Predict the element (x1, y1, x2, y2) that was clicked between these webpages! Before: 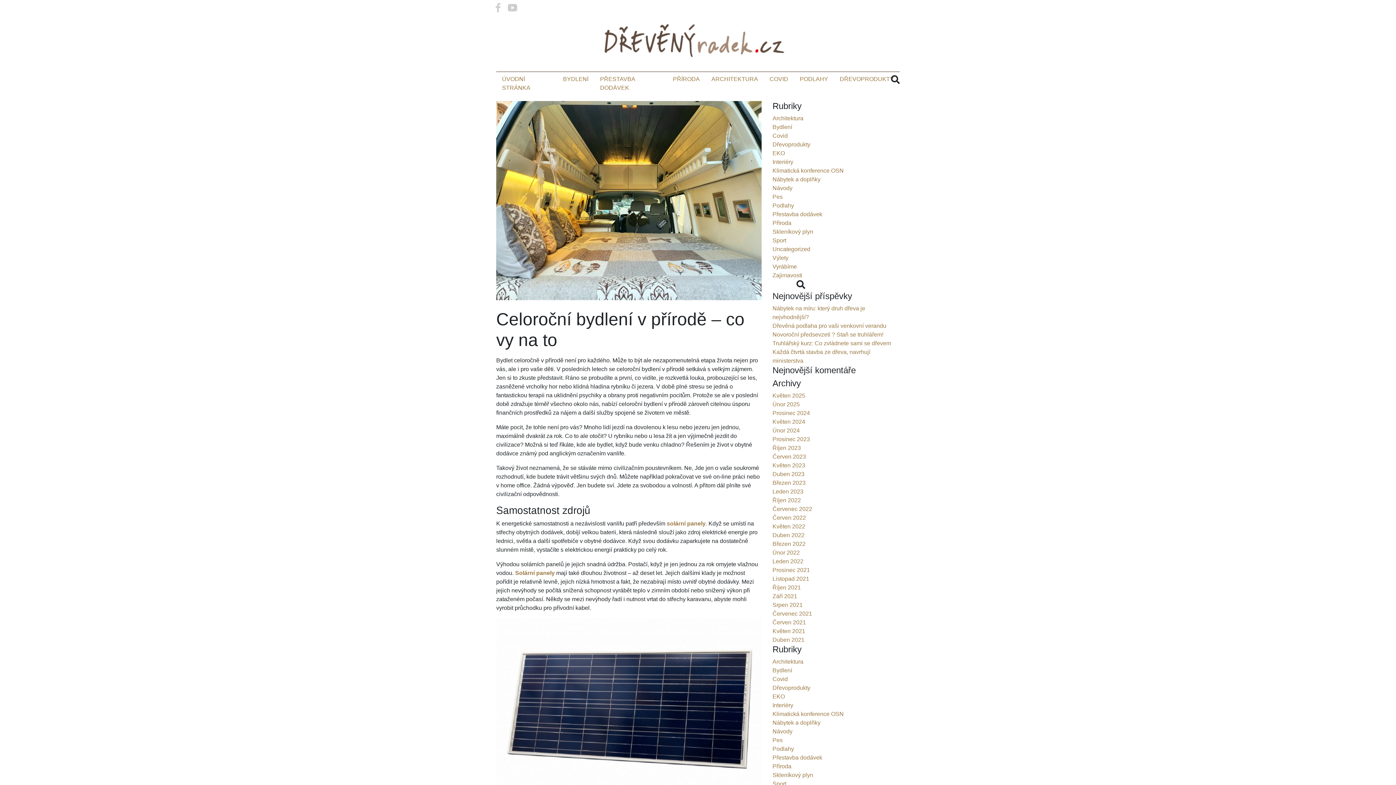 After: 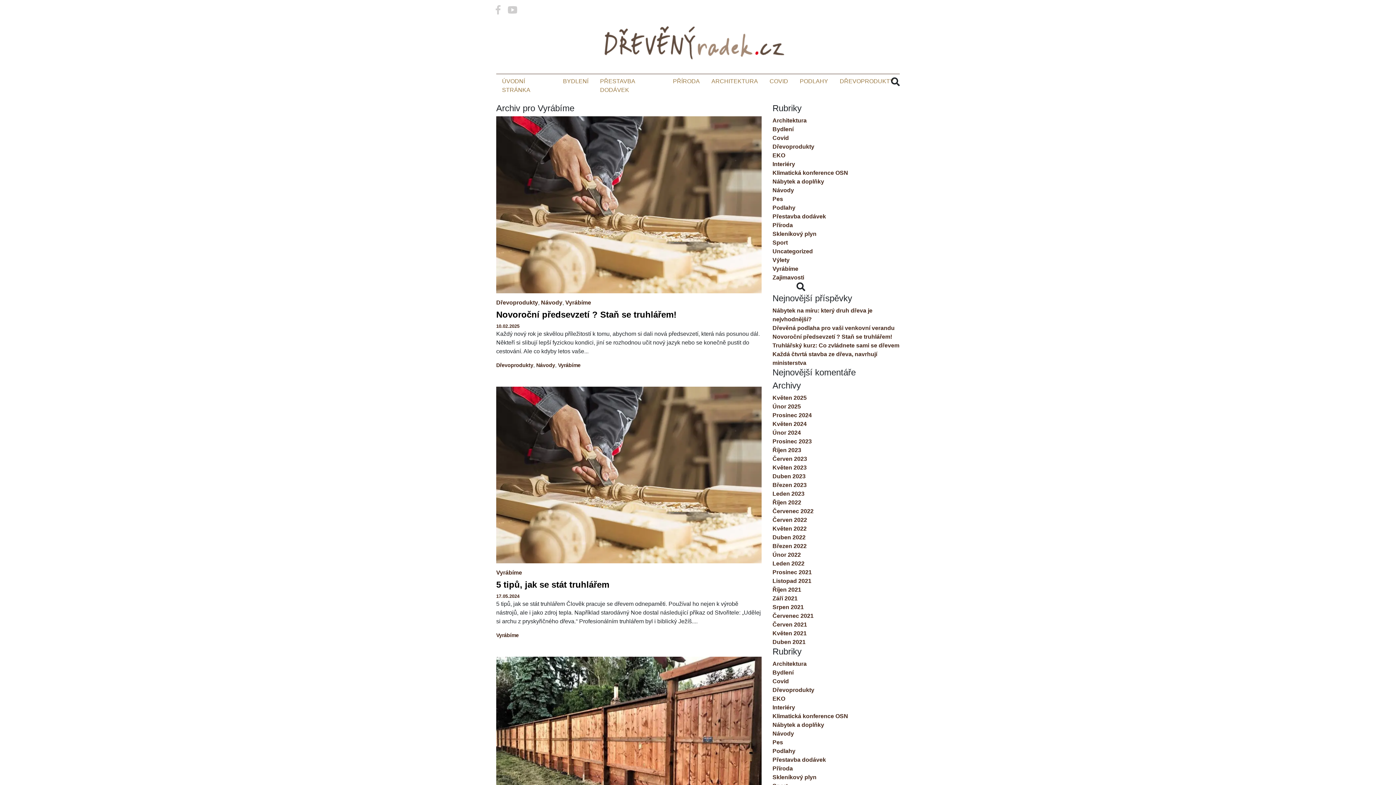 Action: bbox: (772, 263, 797, 269) label: Vyrábíme